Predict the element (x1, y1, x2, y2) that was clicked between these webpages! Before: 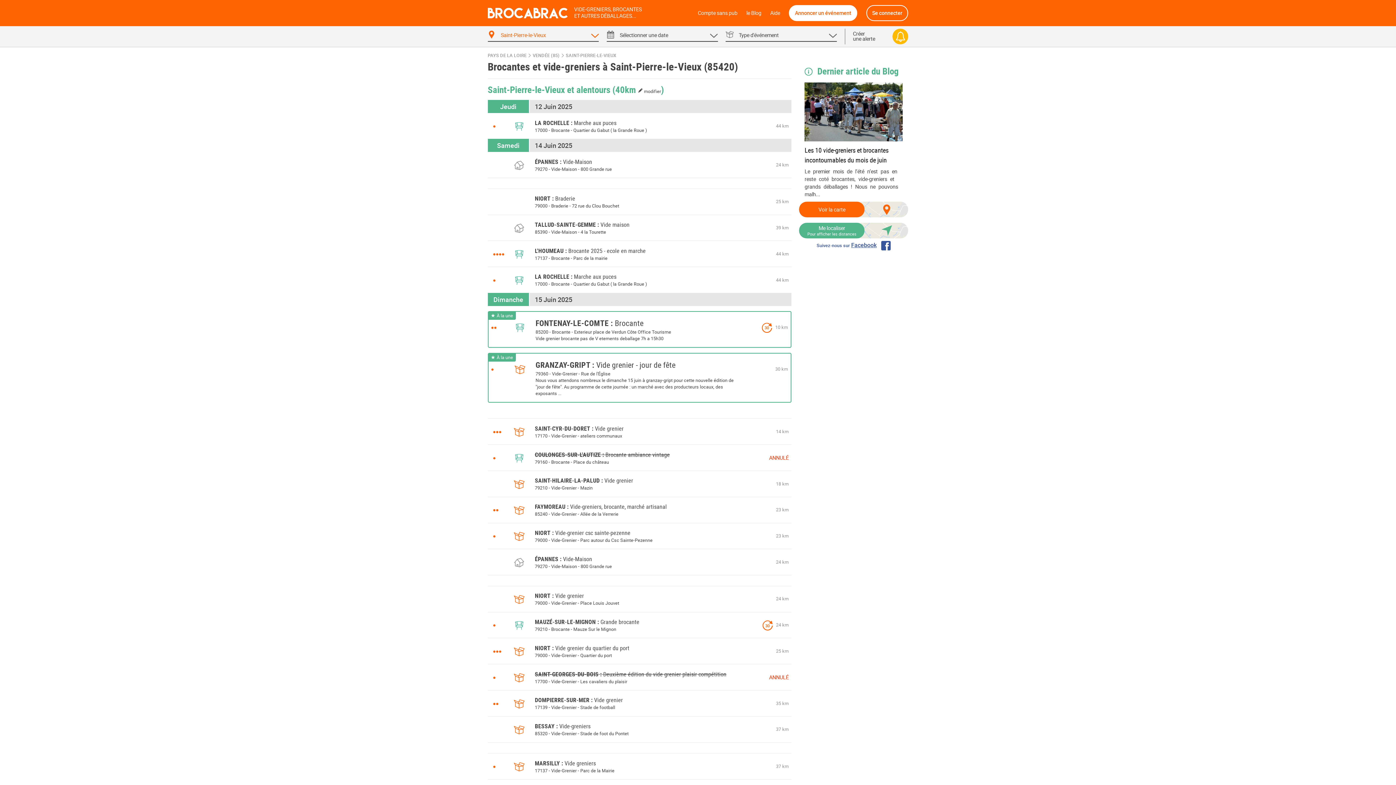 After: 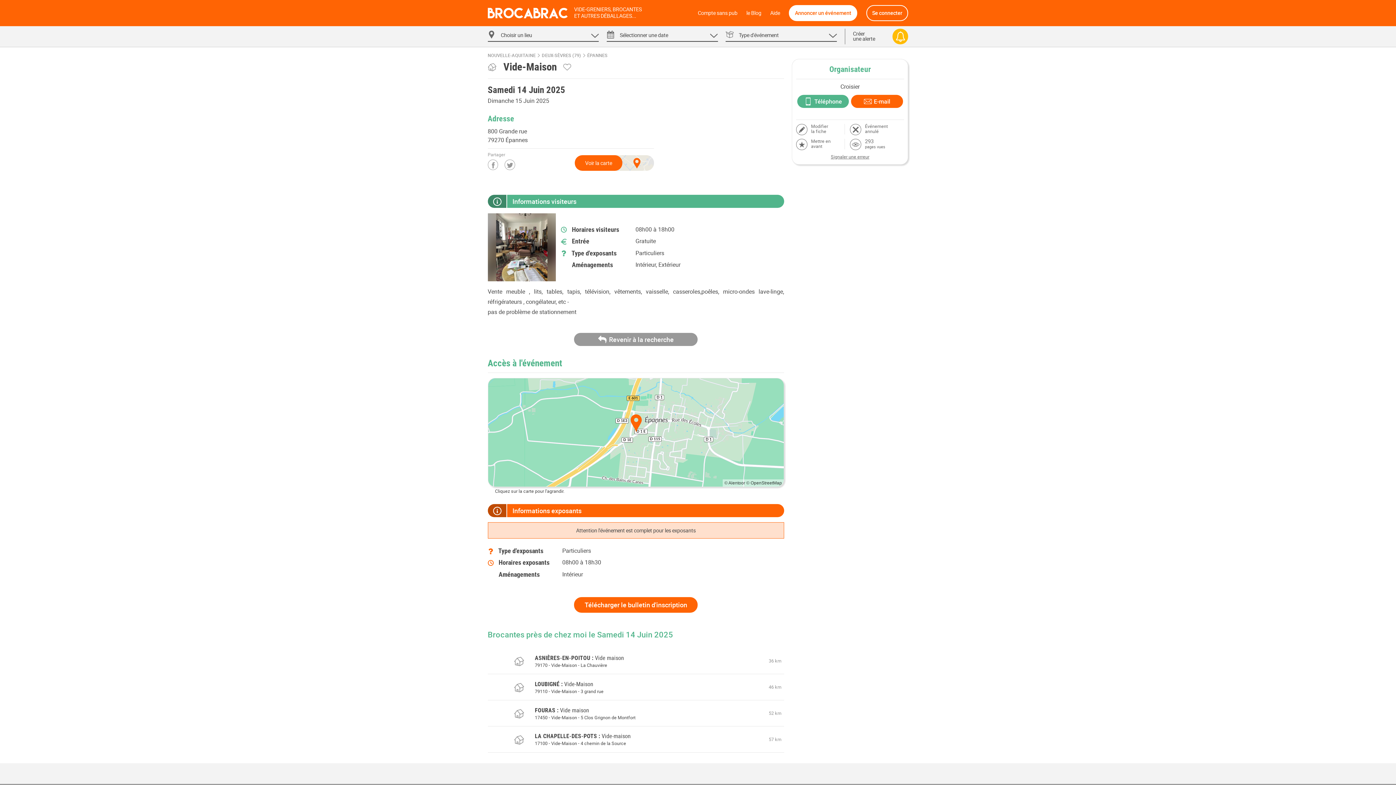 Action: label: ÉPANNESVide-Maison bbox: (534, 555, 592, 563)